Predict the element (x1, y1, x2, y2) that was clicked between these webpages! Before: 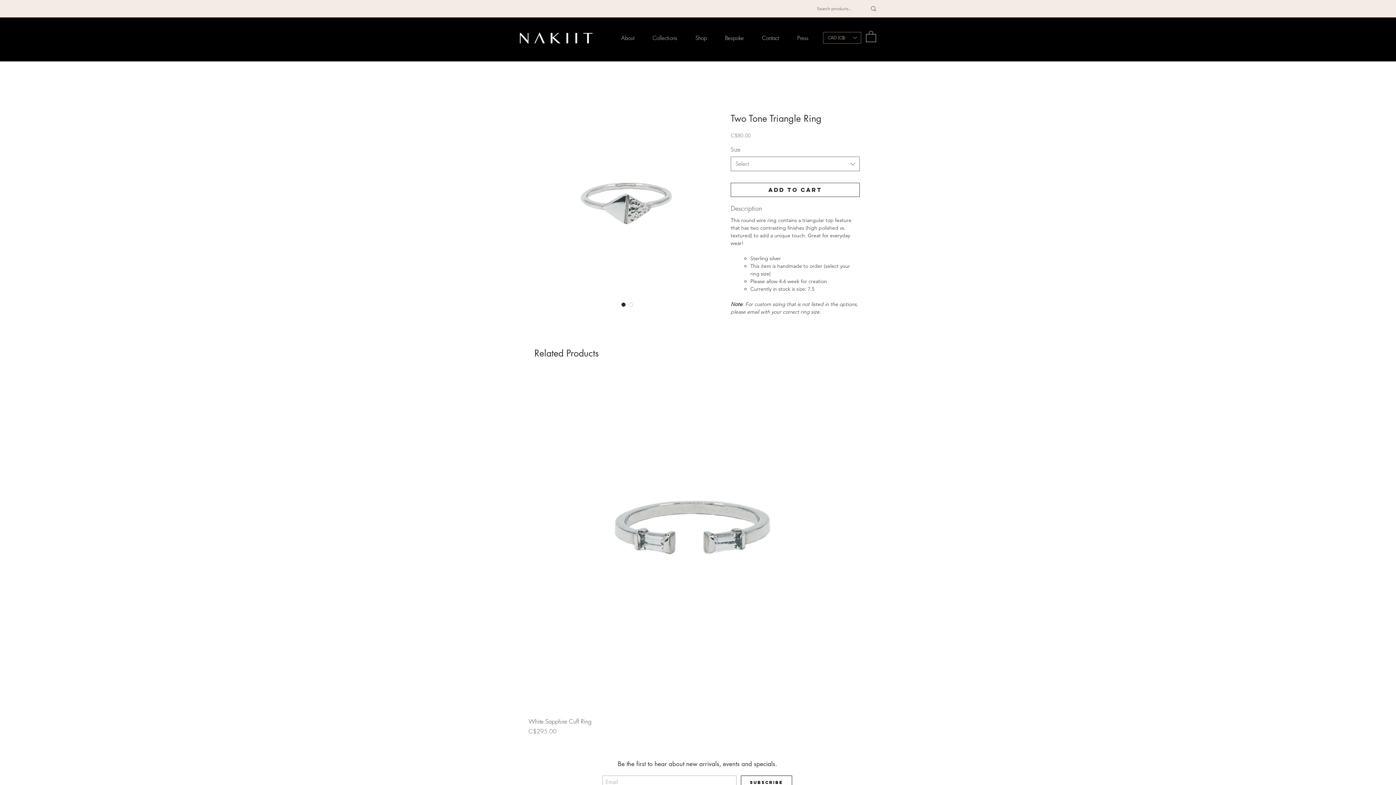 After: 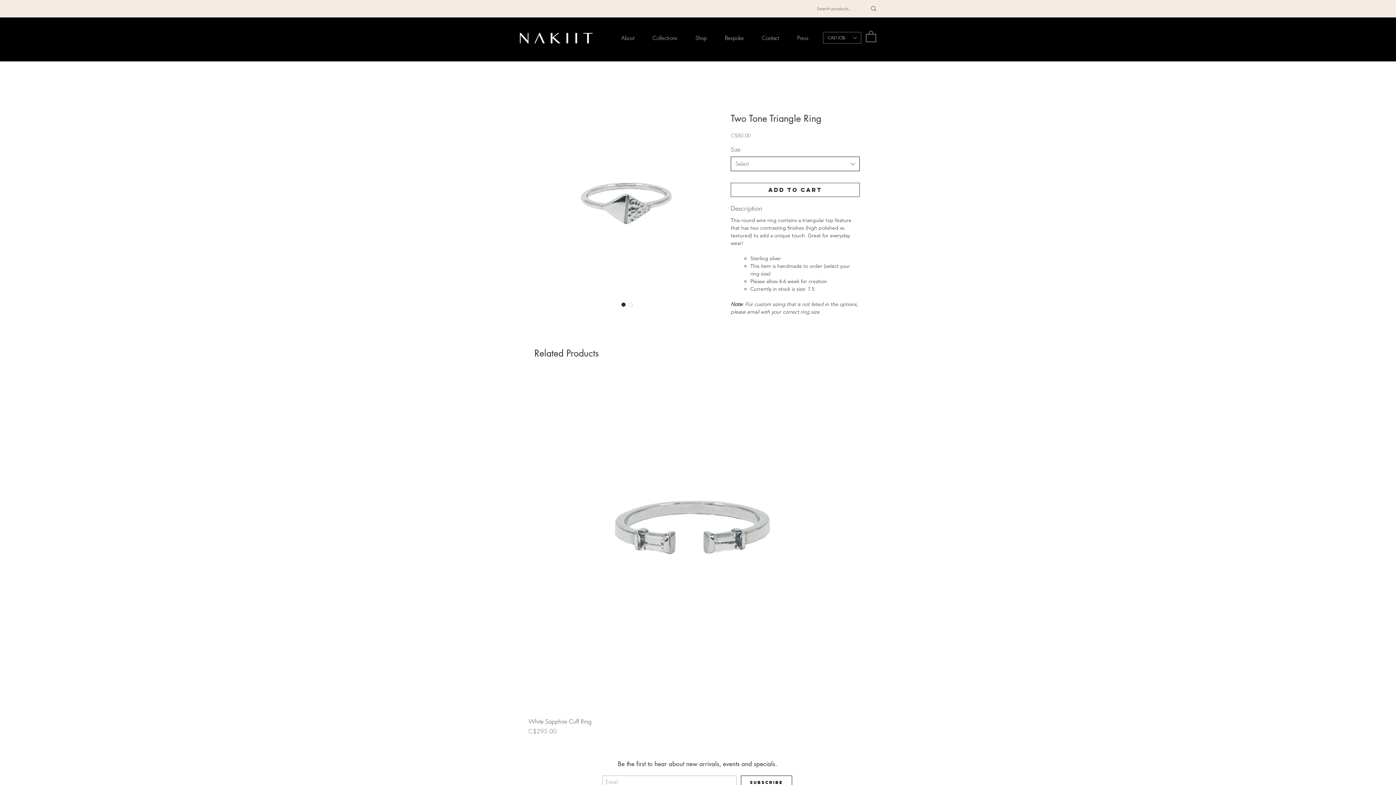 Action: bbox: (730, 156, 860, 171) label: Select